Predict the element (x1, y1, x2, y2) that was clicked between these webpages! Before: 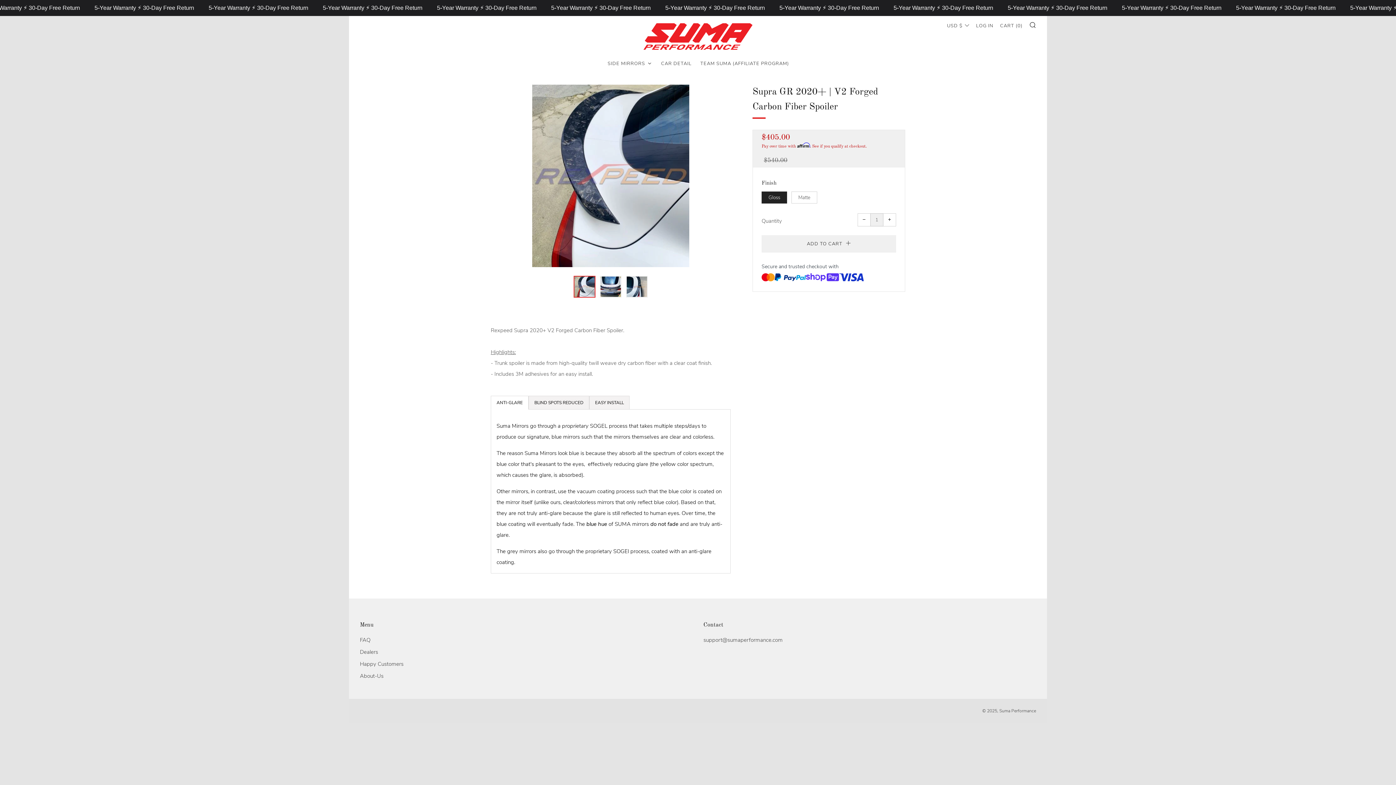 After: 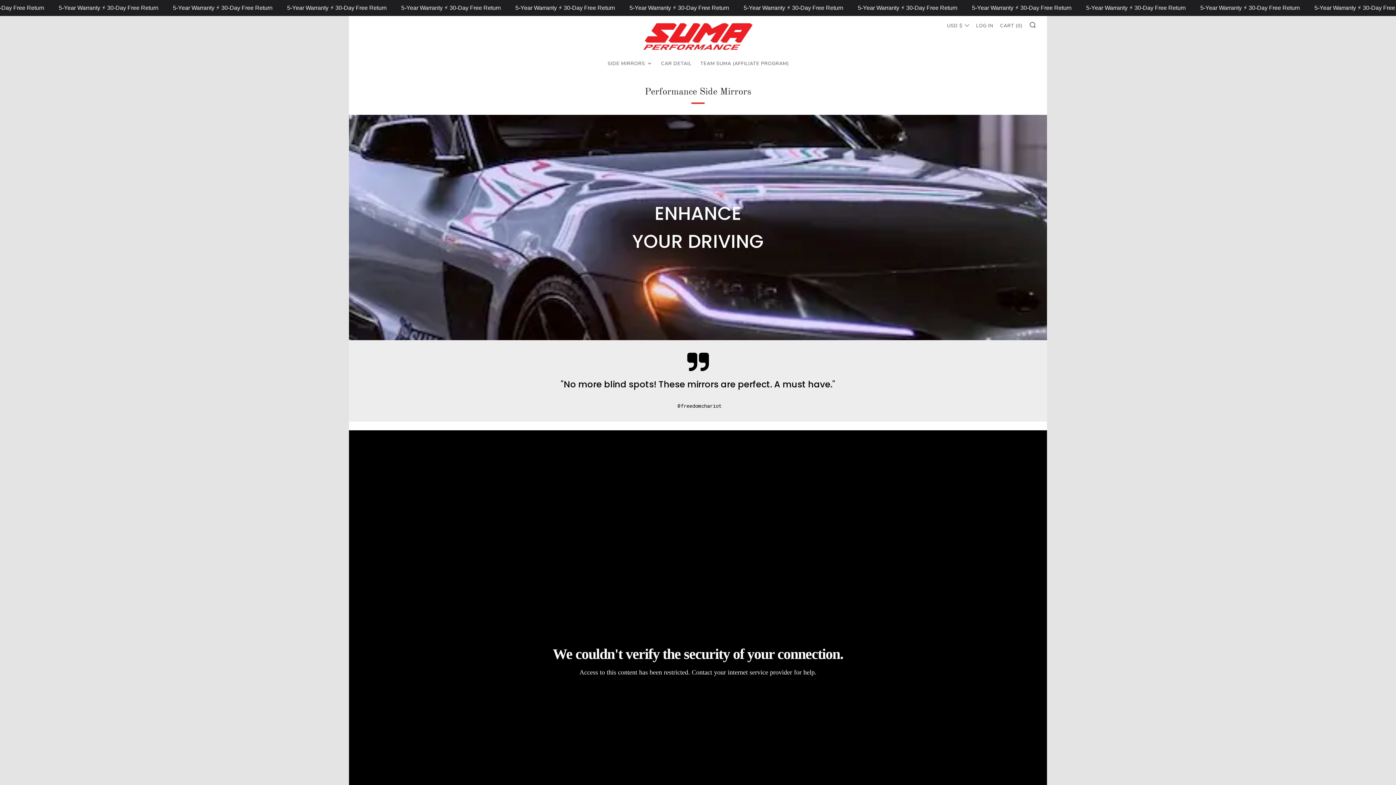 Action: label: Side Mirrors bbox: (606, 57, 653, 69)